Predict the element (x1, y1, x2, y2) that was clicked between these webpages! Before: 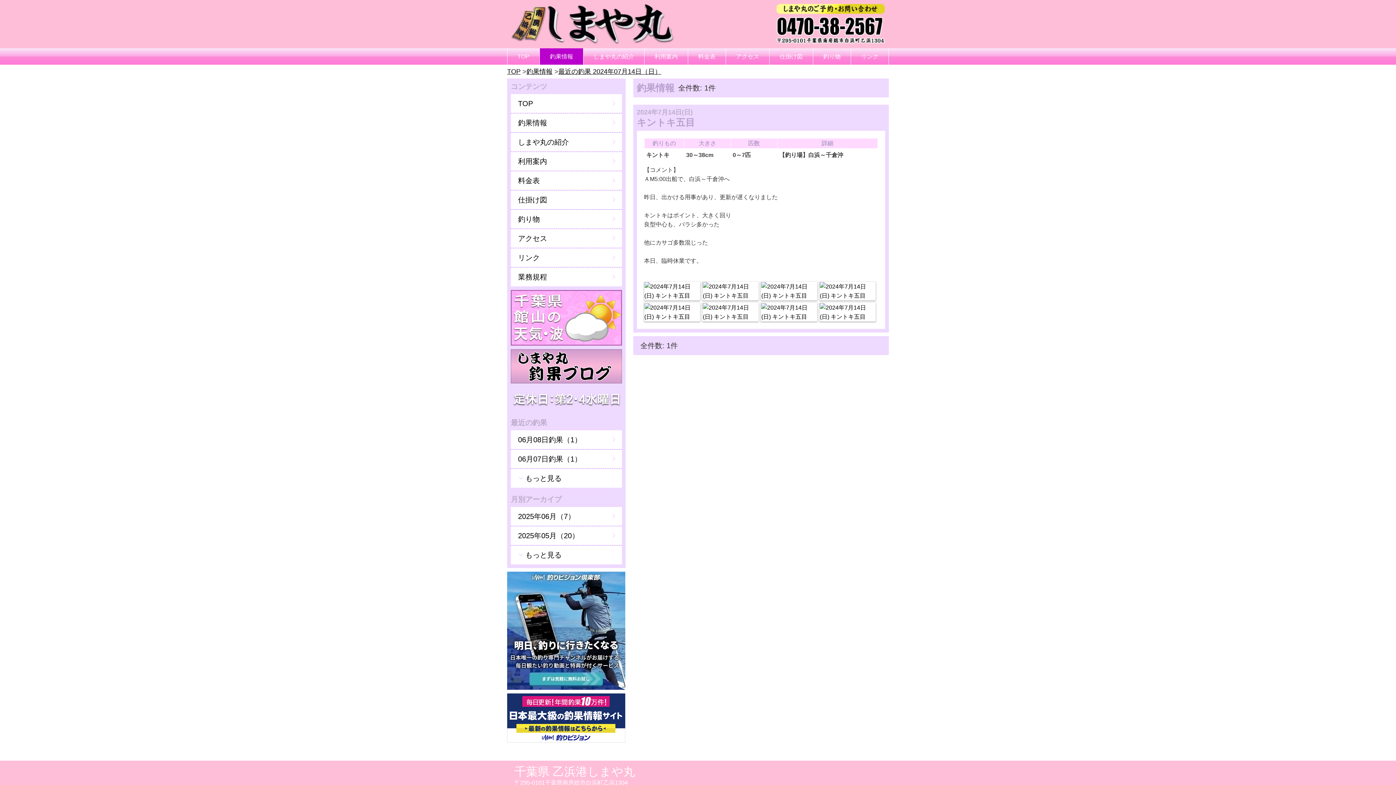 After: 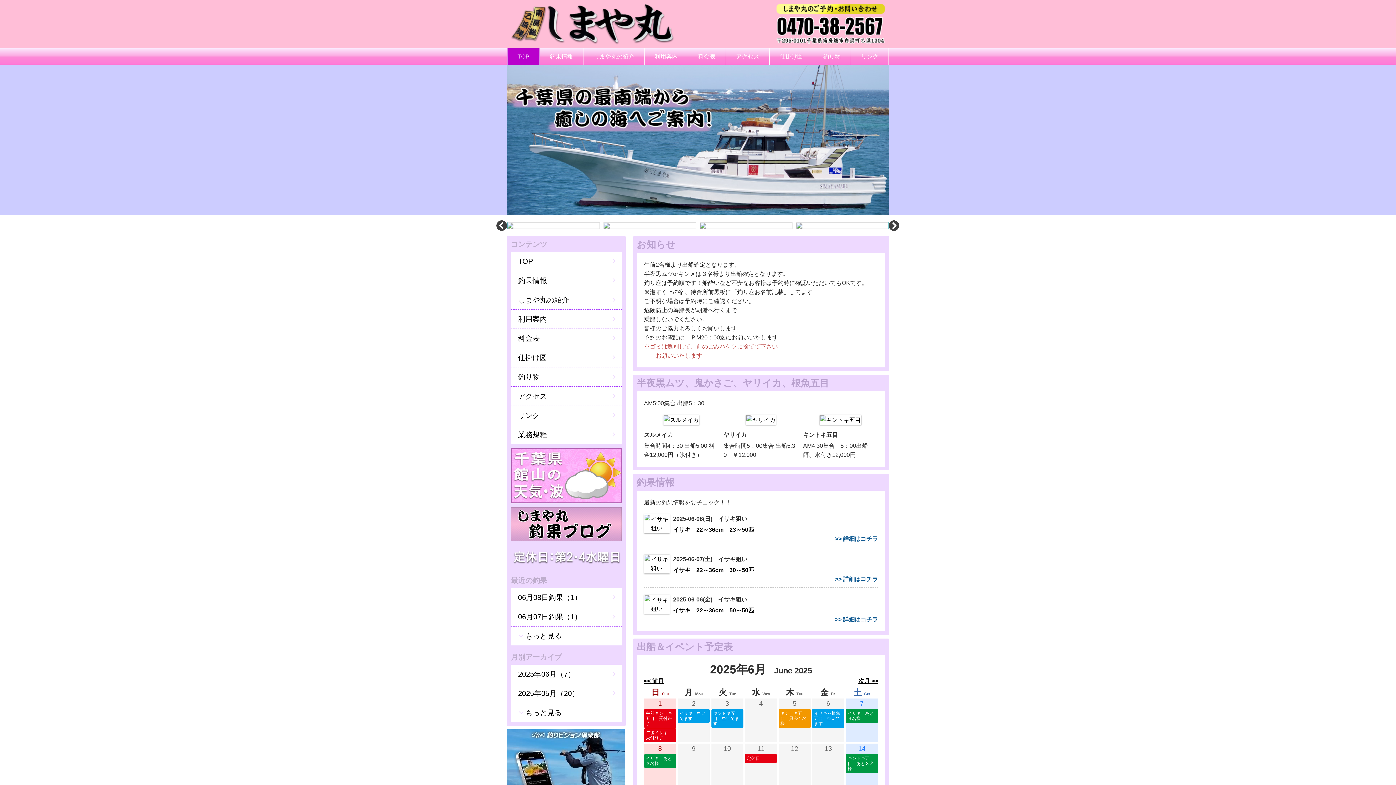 Action: label: TOP bbox: (510, 94, 622, 113)